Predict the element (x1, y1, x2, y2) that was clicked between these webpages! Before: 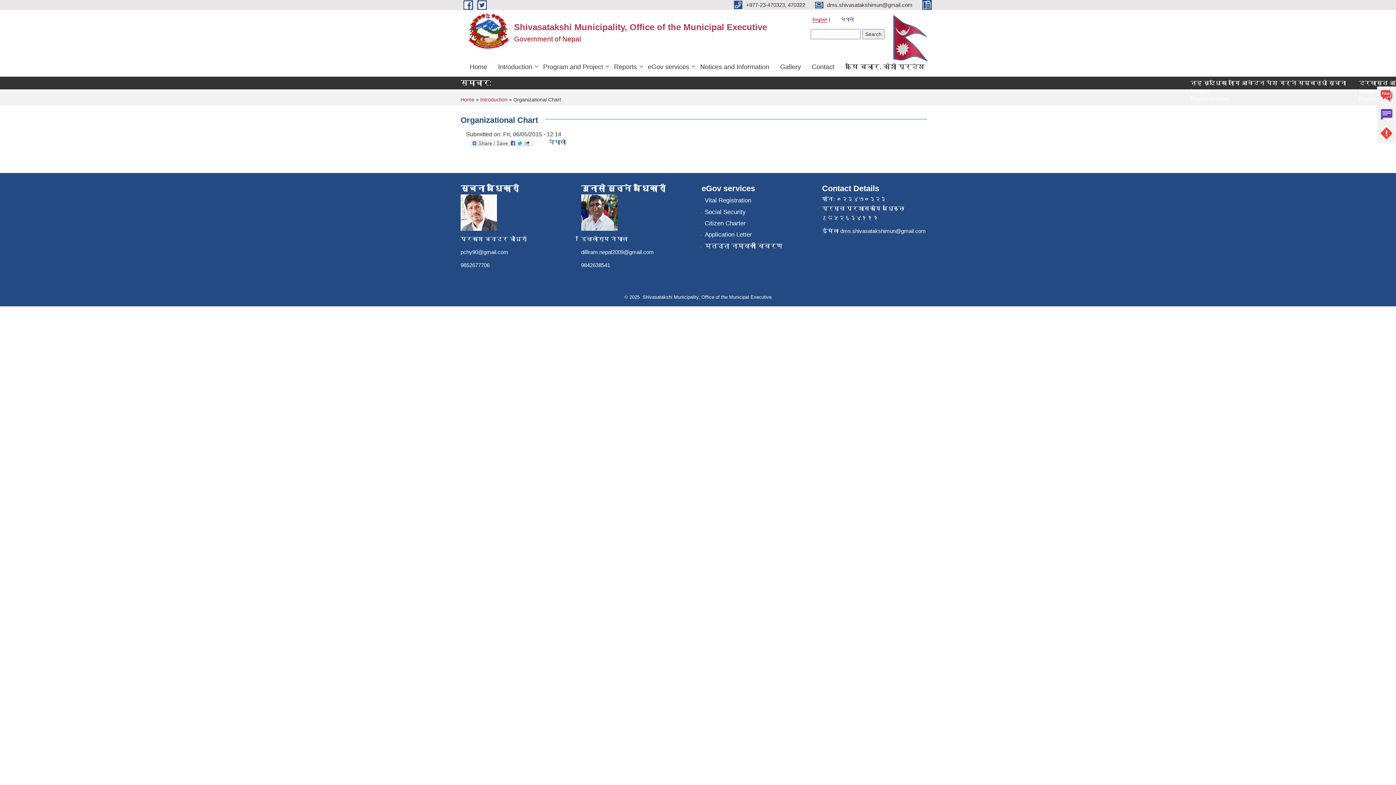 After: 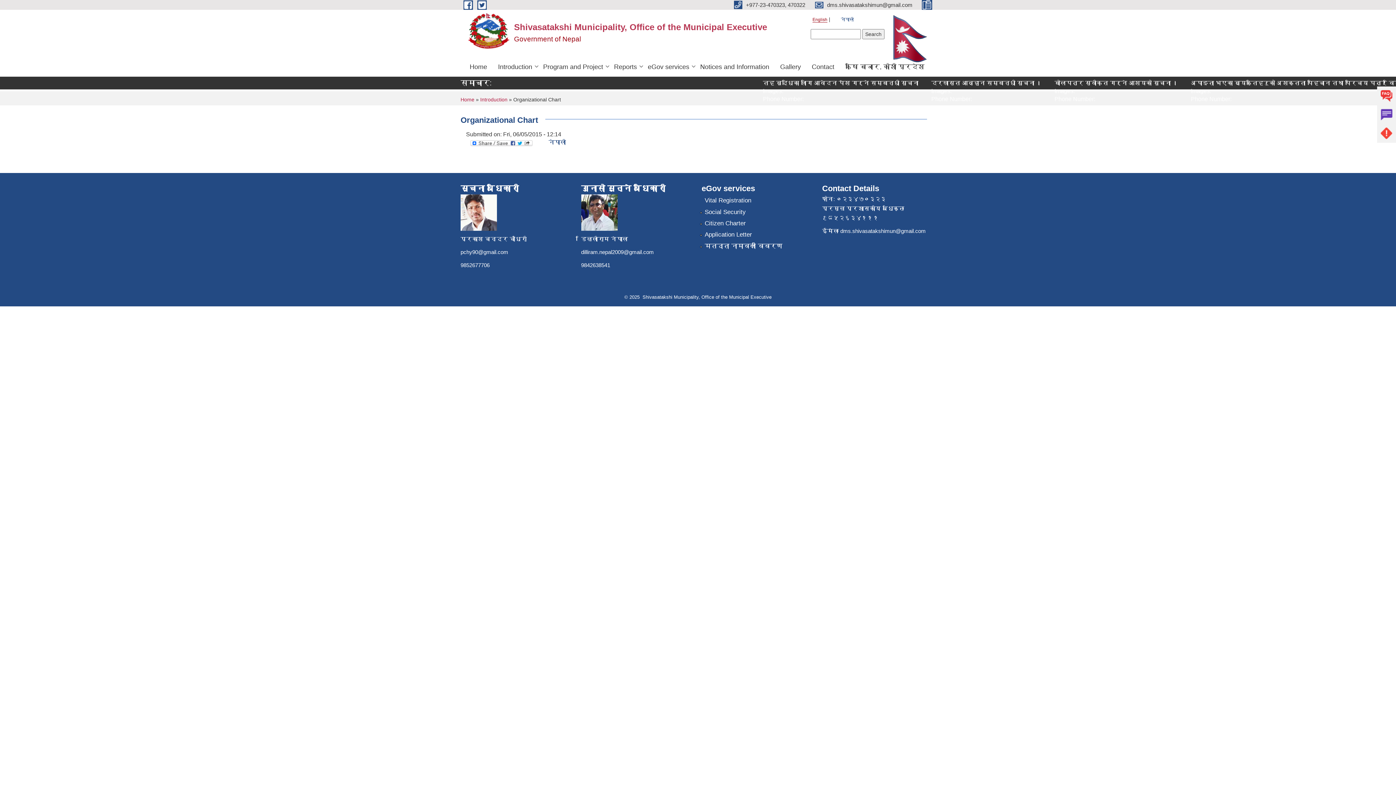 Action: label:   bbox: (922, 1, 935, 7)